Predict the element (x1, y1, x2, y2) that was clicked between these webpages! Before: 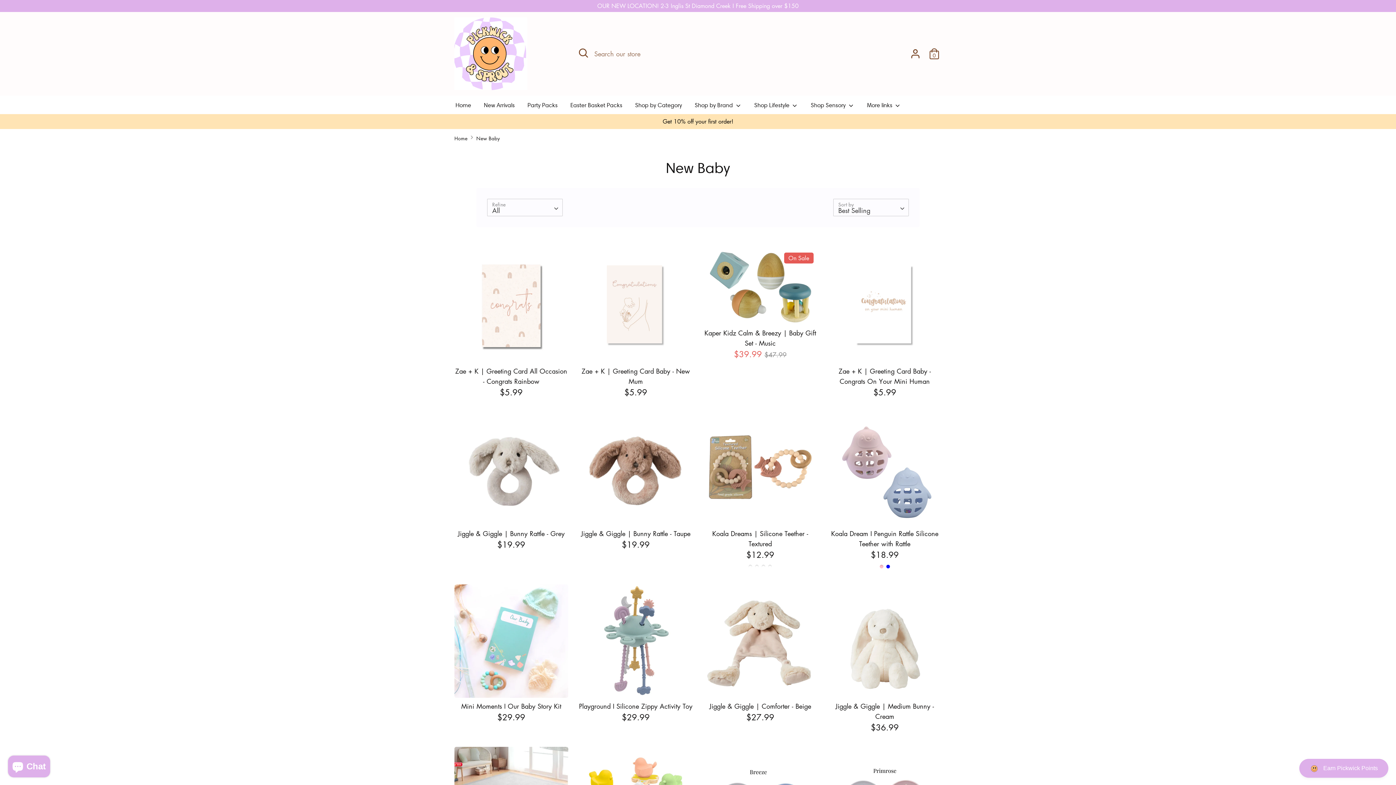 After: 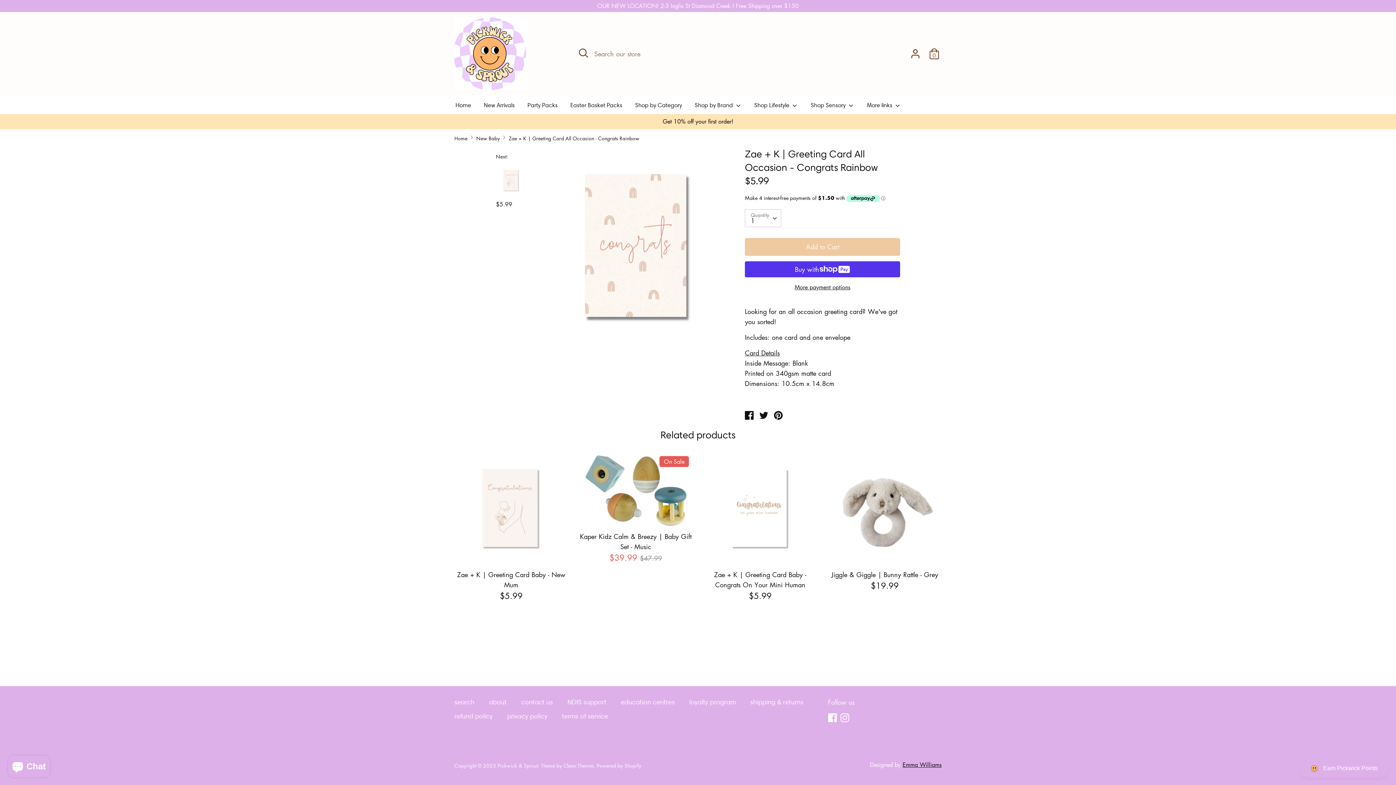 Action: bbox: (454, 249, 568, 362)